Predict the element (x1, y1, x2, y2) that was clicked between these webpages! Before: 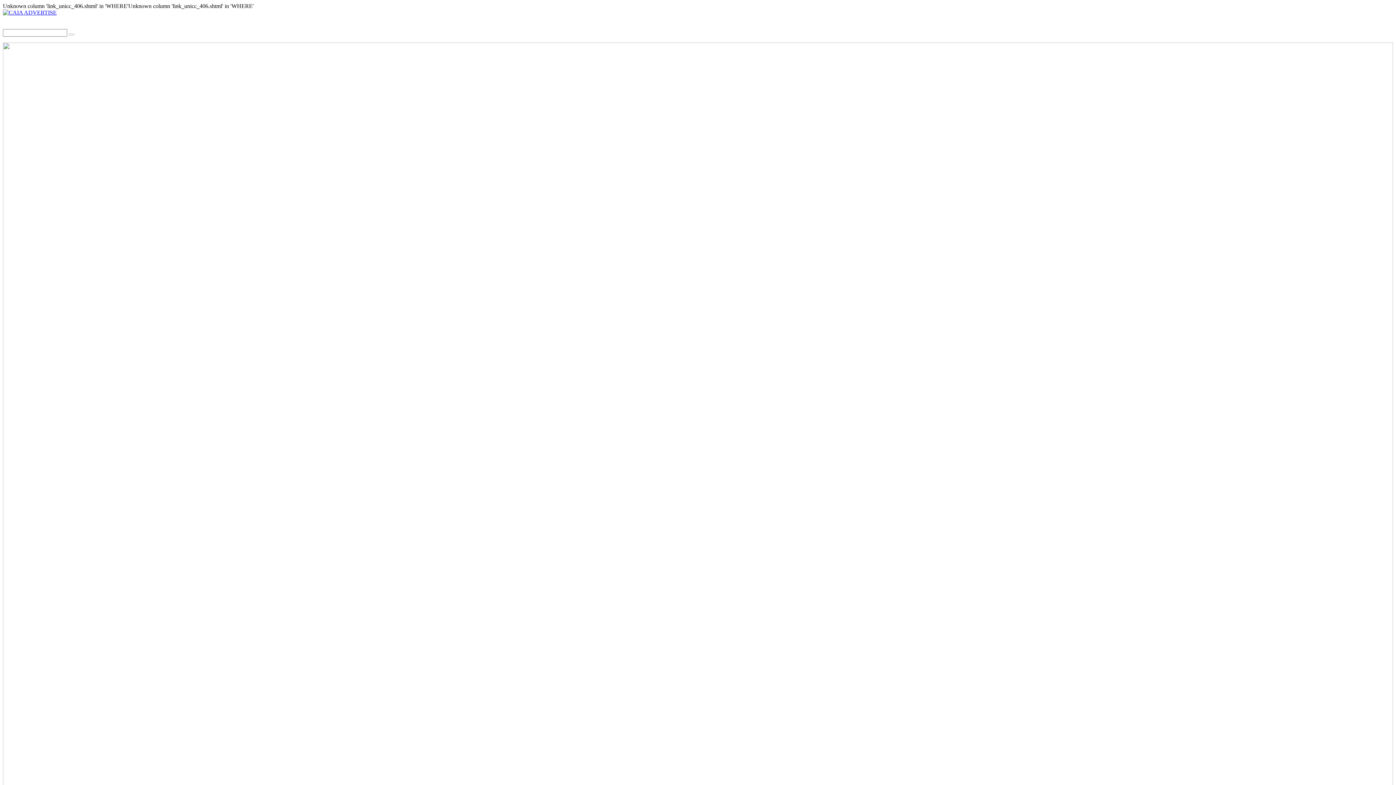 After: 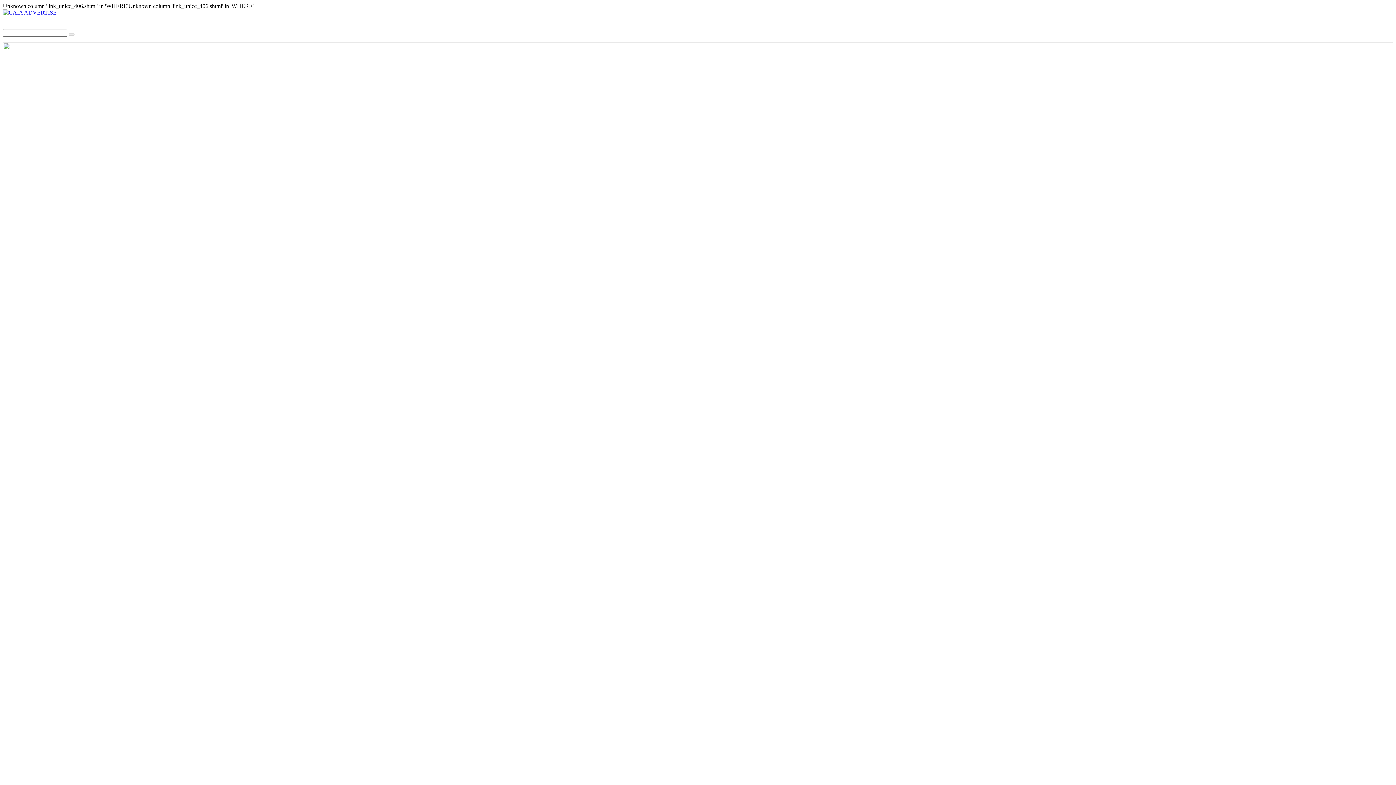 Action: bbox: (2, 9, 56, 15)